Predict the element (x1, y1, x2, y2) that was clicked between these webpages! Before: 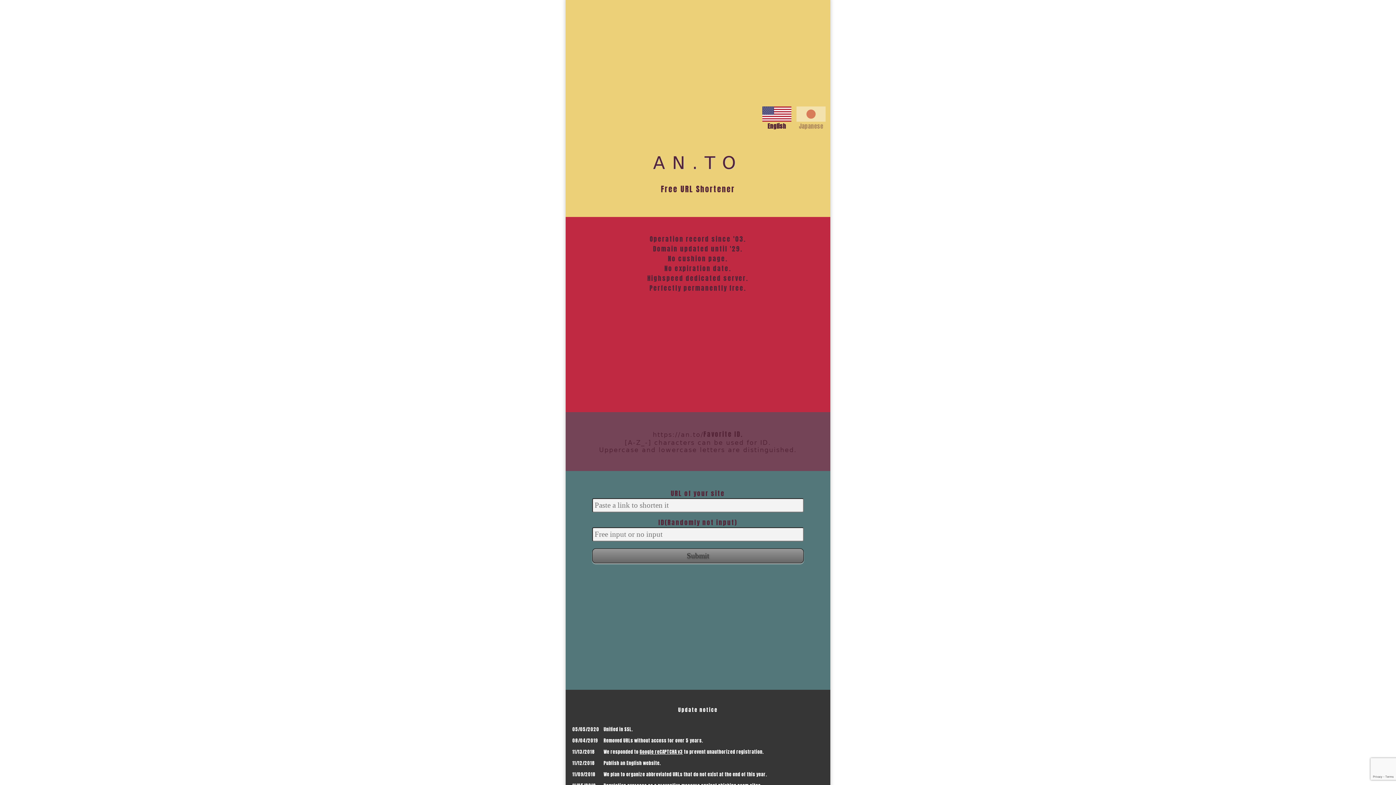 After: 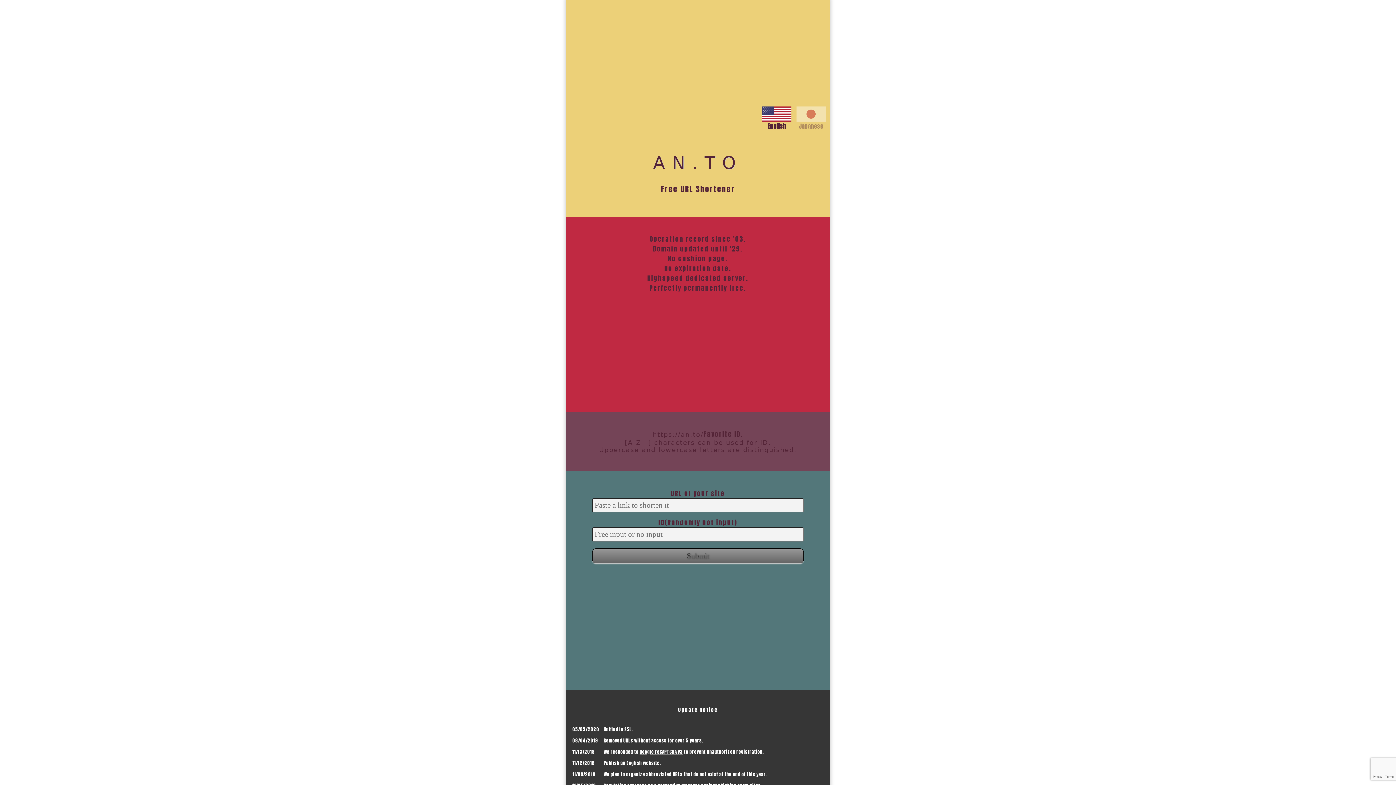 Action: label: Google reCAPTCHA v3 bbox: (639, 748, 683, 755)